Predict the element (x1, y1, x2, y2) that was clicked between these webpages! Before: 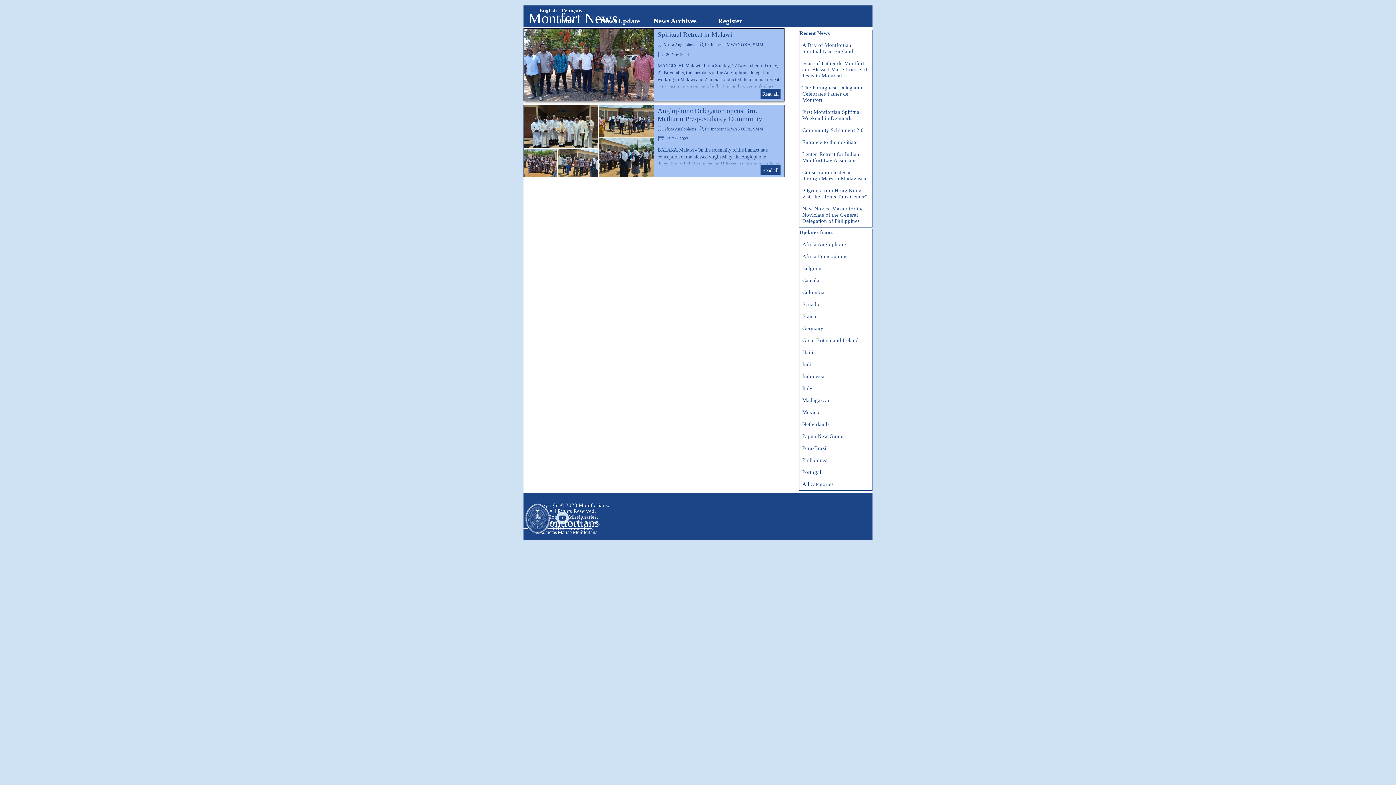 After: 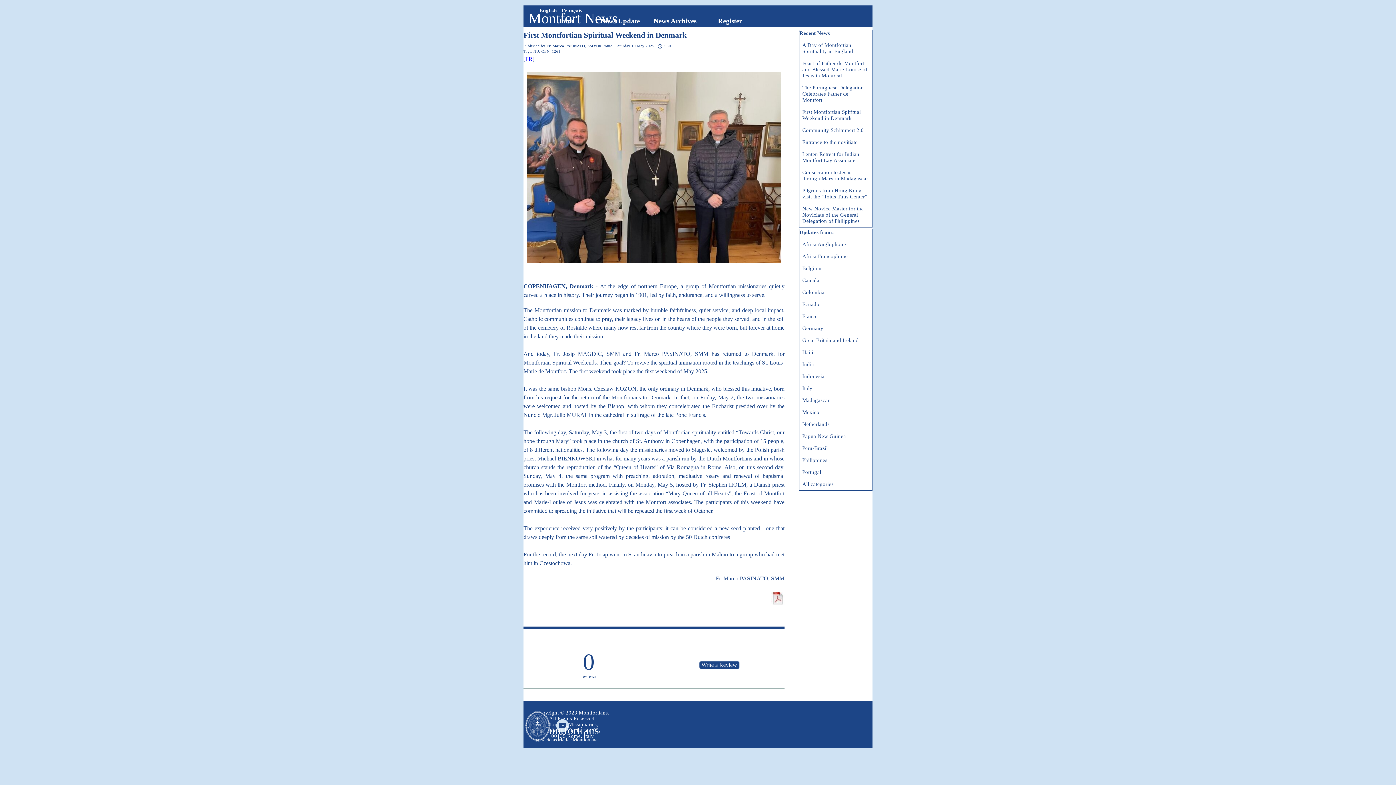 Action: label: First Montfortian Spiritual Weekend in Denmark bbox: (802, 109, 861, 121)